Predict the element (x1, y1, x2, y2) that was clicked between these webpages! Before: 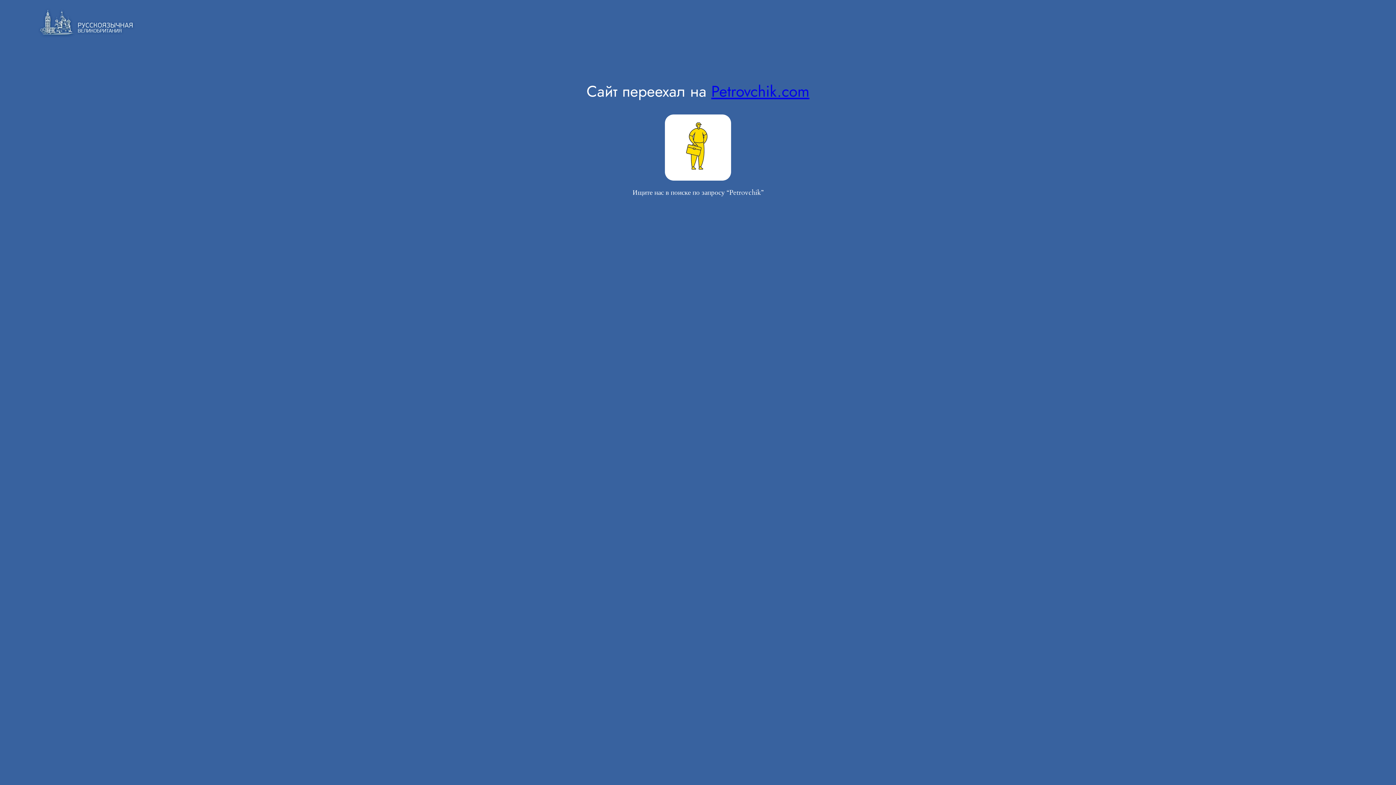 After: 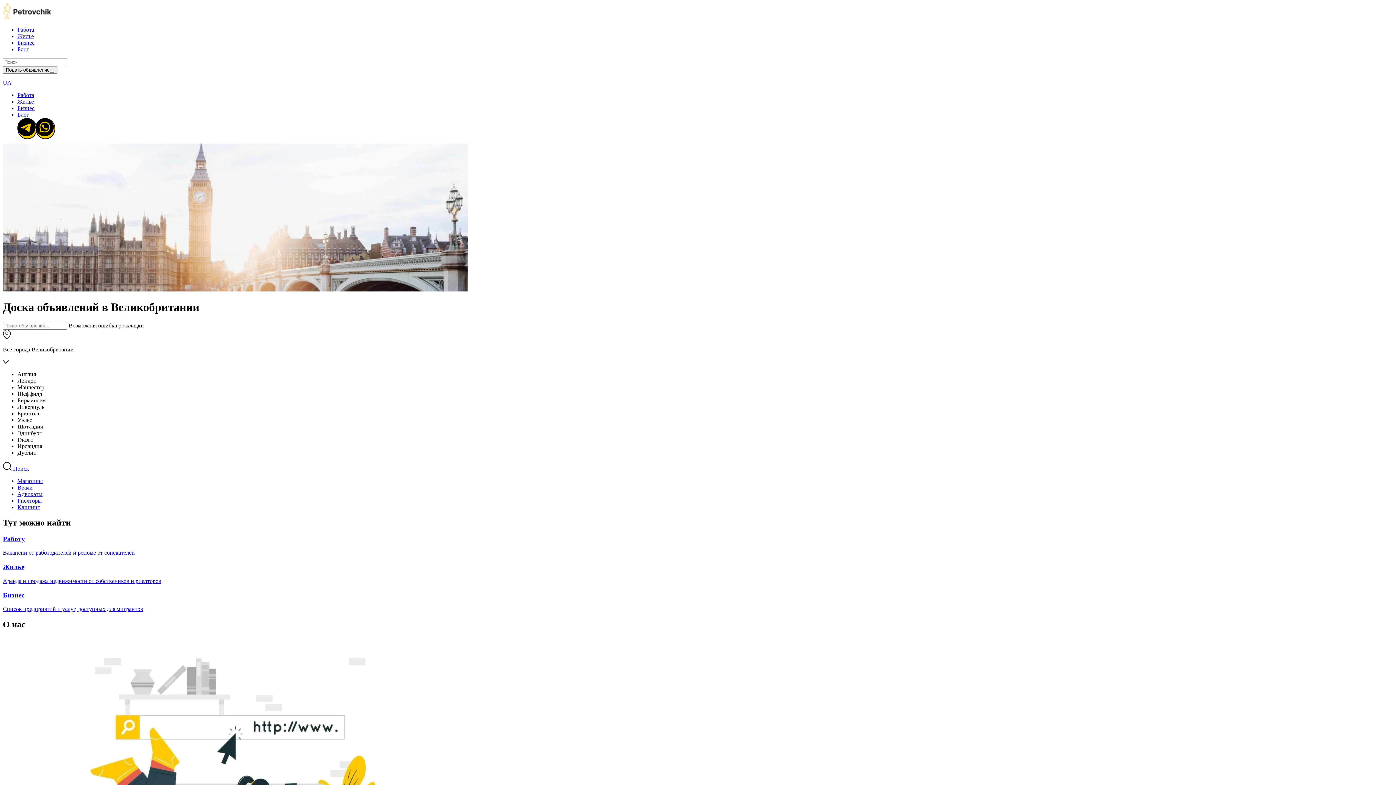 Action: bbox: (37, 7, 135, 37)